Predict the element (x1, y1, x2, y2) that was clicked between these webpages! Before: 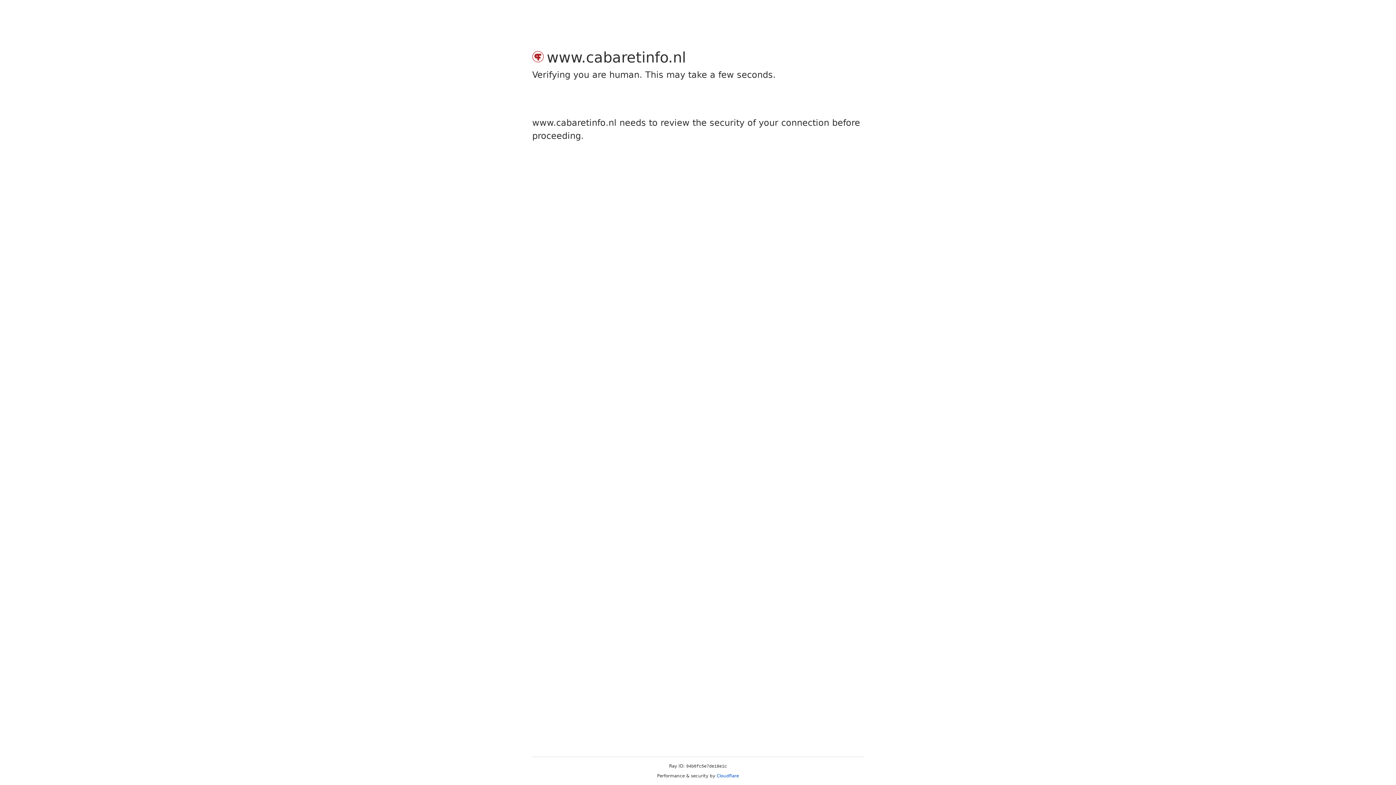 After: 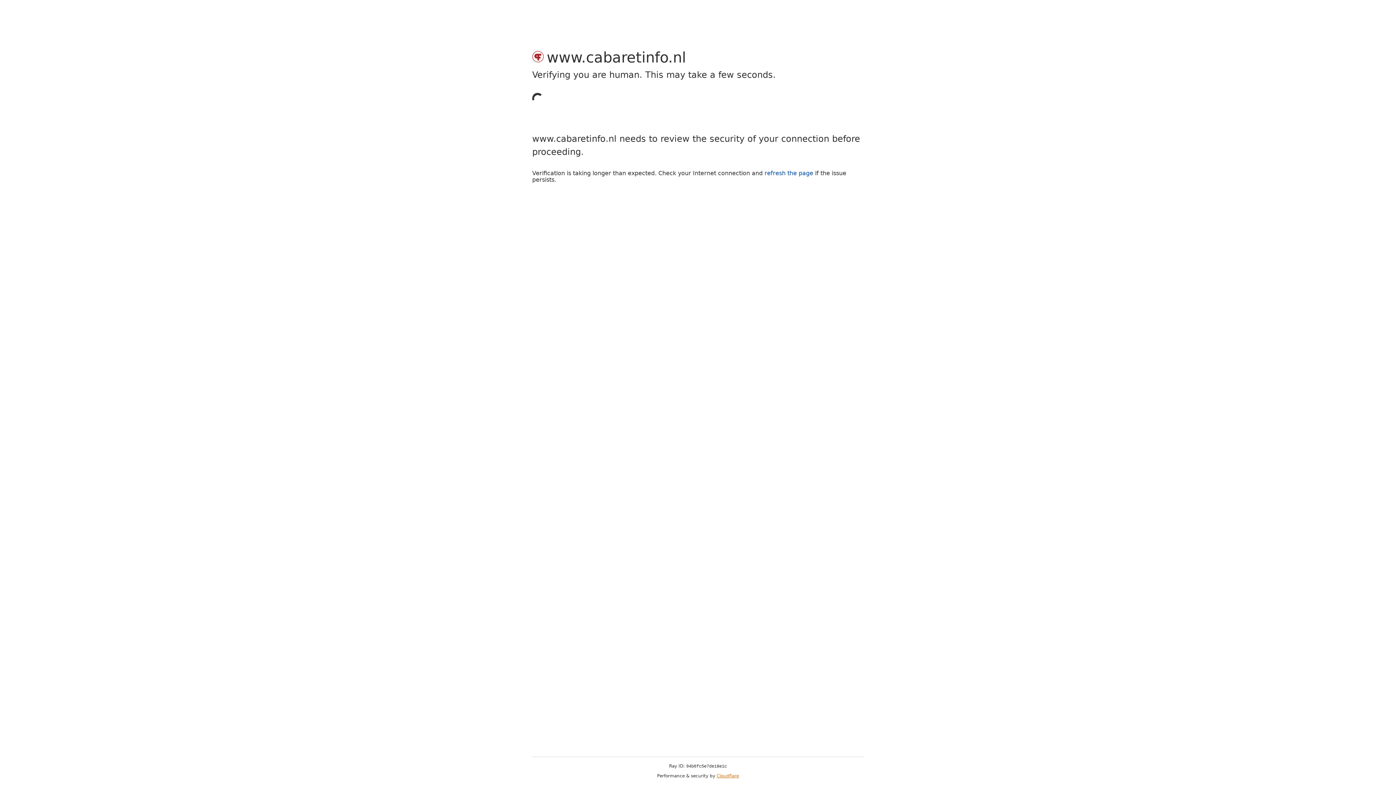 Action: bbox: (716, 773, 739, 778) label: Cloudflare